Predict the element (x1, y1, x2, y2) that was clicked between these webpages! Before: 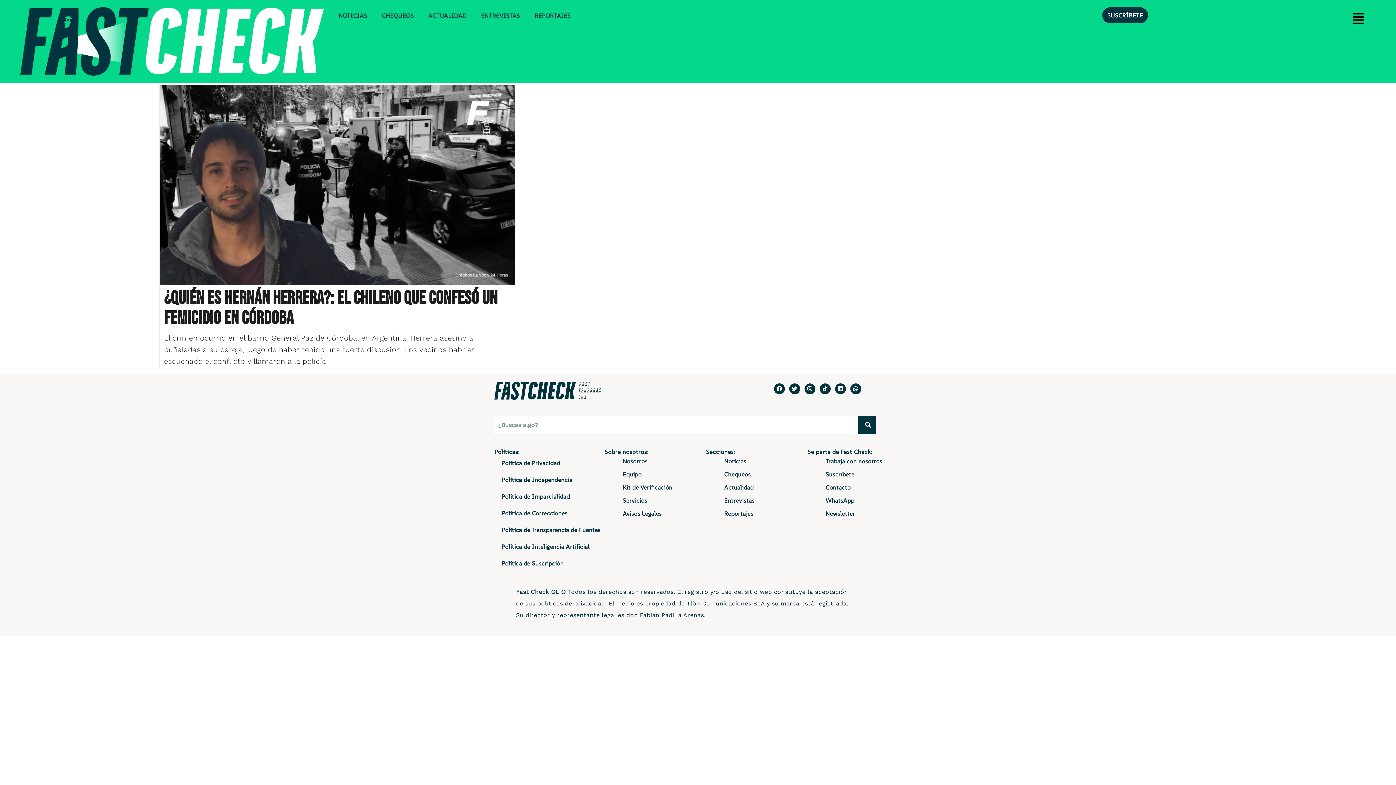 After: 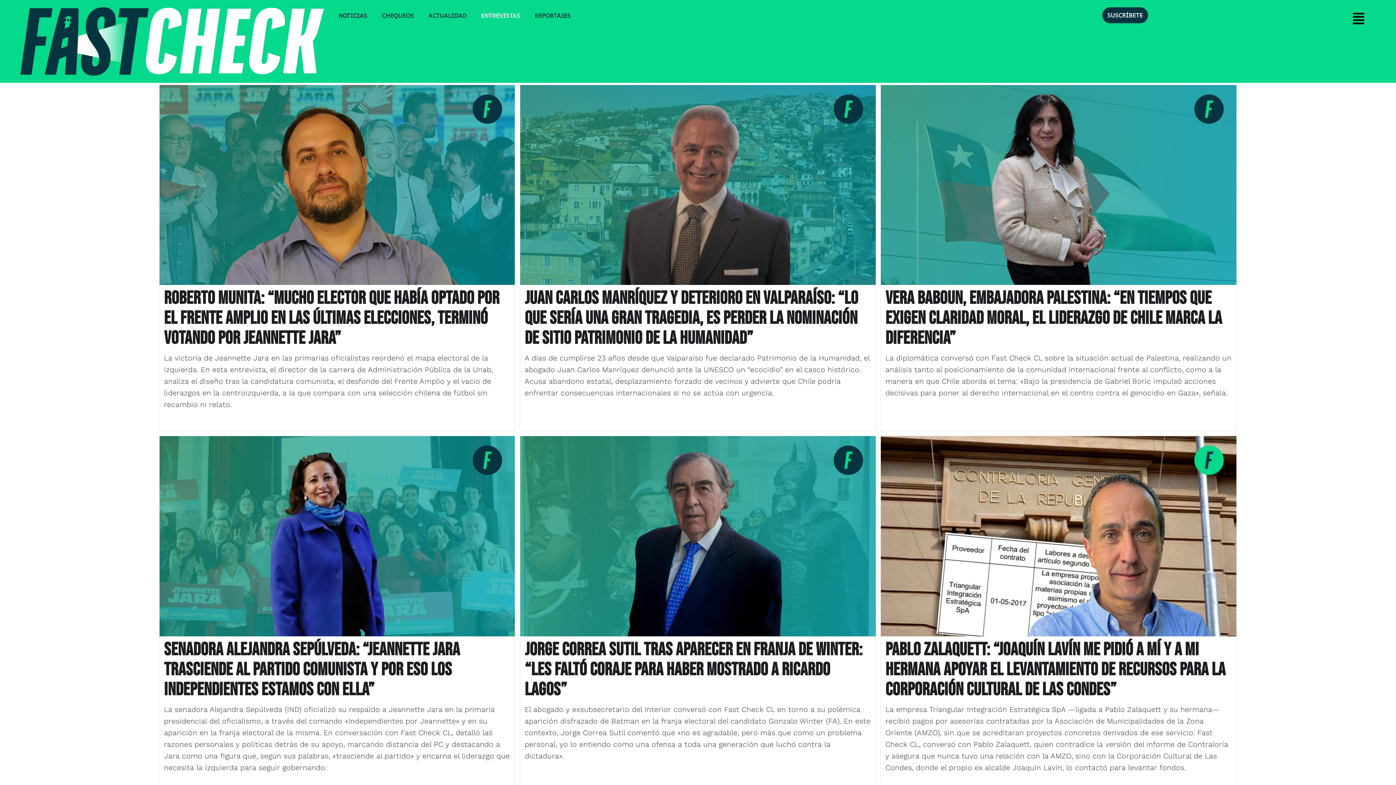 Action: label: ENTREVISTAS bbox: (473, 7, 527, 24)